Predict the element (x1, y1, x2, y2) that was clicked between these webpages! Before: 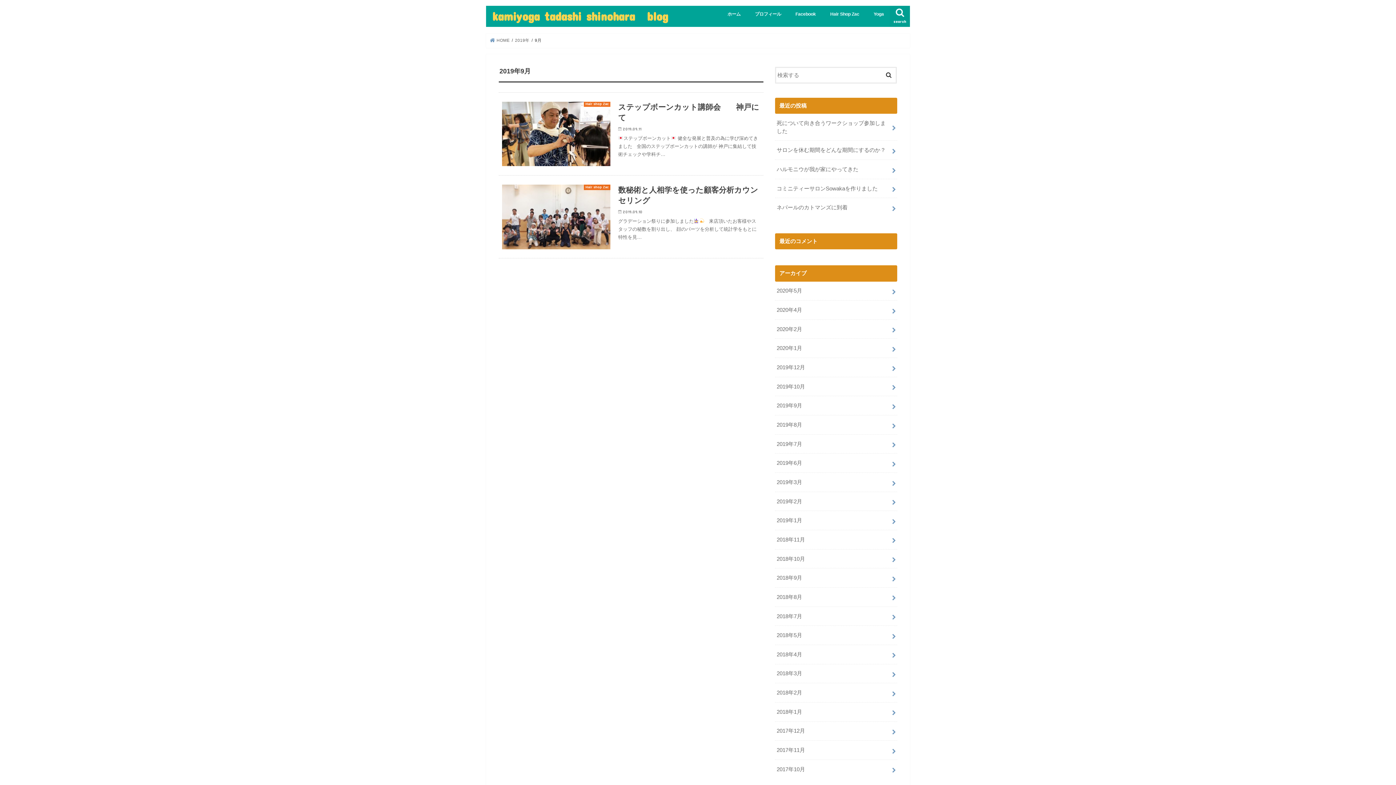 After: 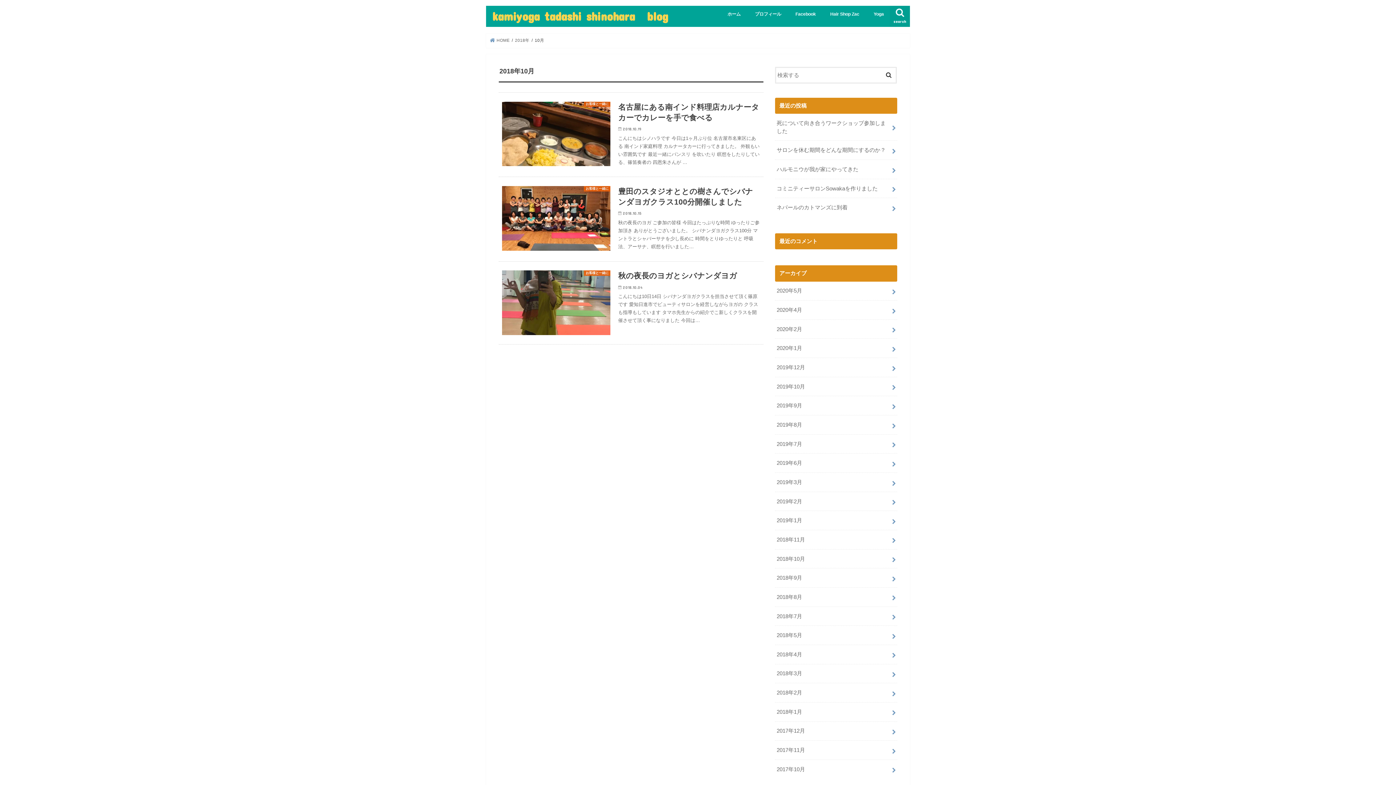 Action: bbox: (775, 549, 897, 568) label: 2018年10月